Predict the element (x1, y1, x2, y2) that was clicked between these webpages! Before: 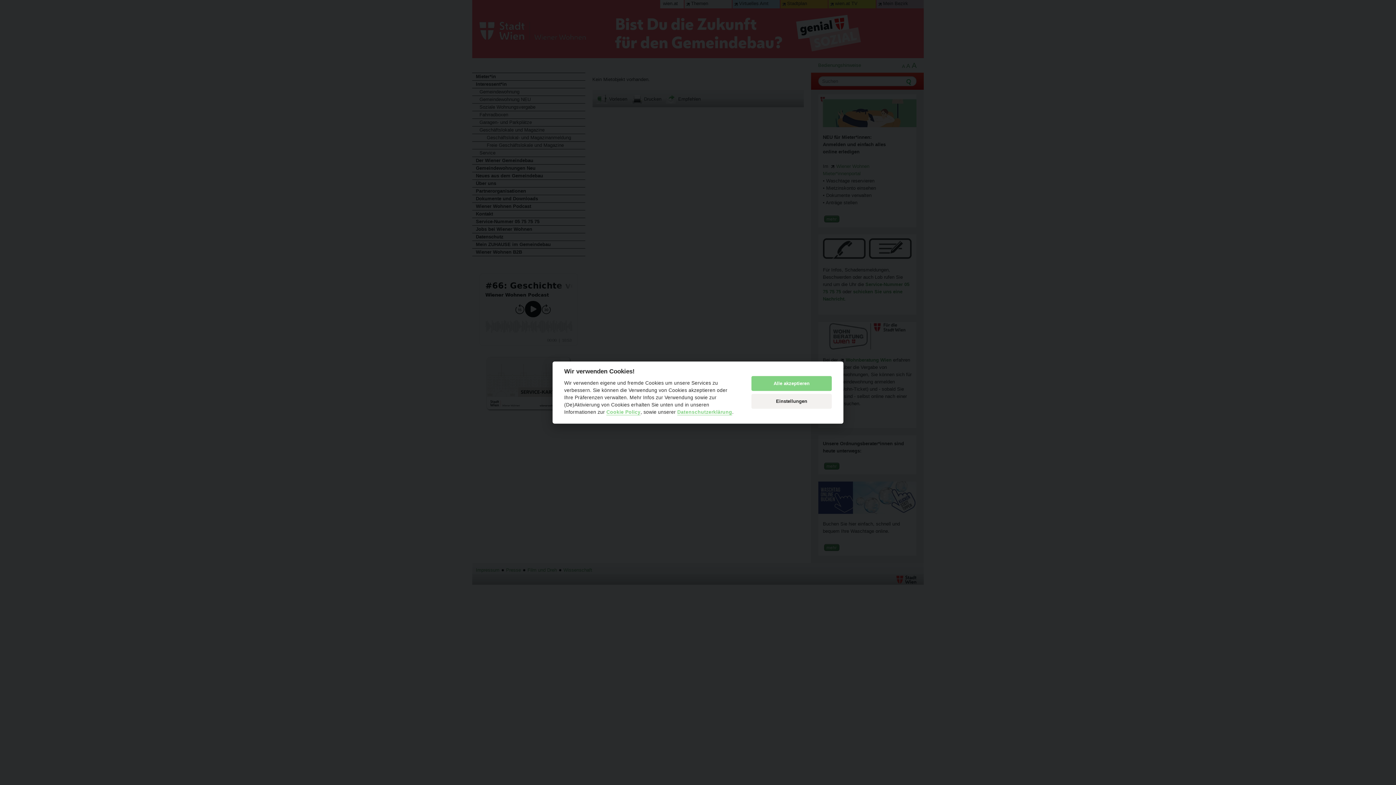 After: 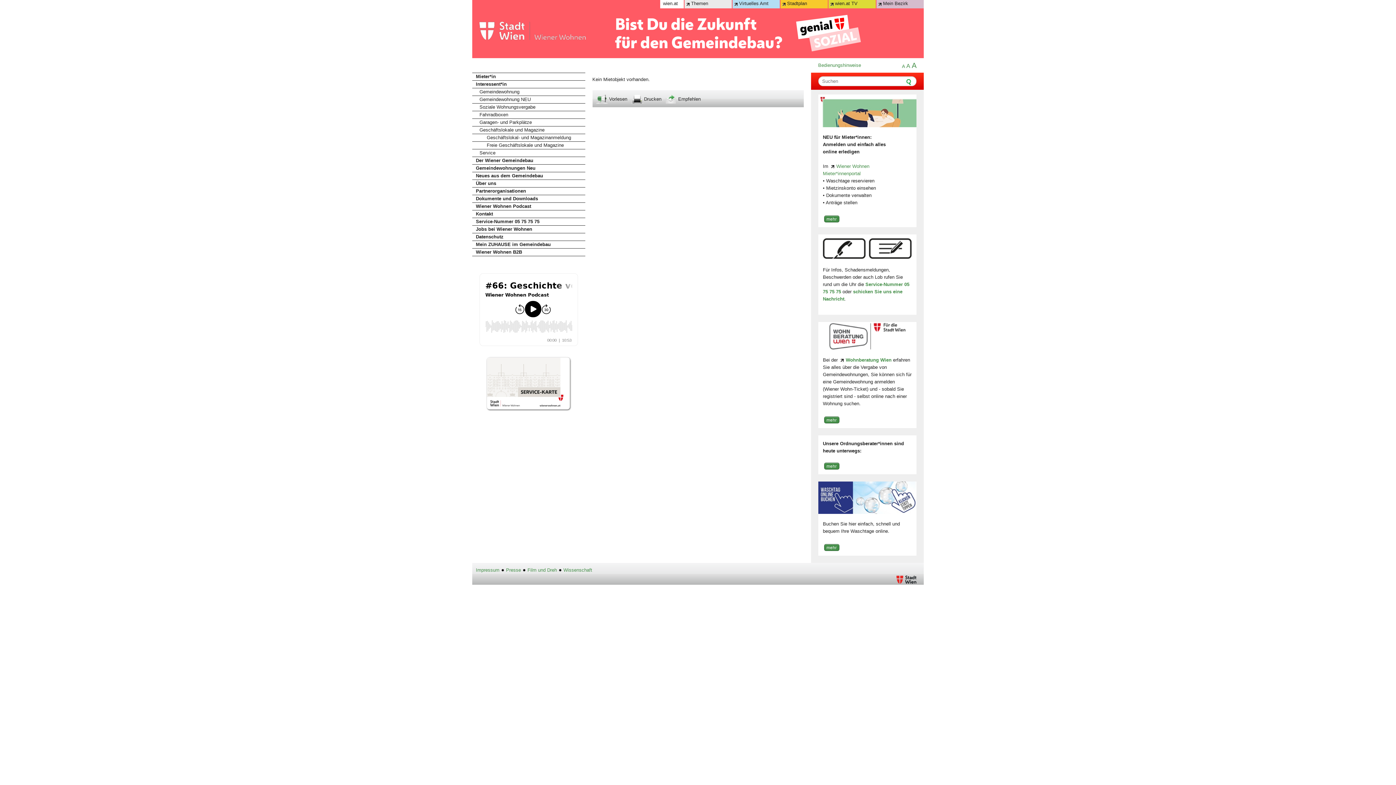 Action: bbox: (751, 376, 832, 391) label: Alle akzeptieren